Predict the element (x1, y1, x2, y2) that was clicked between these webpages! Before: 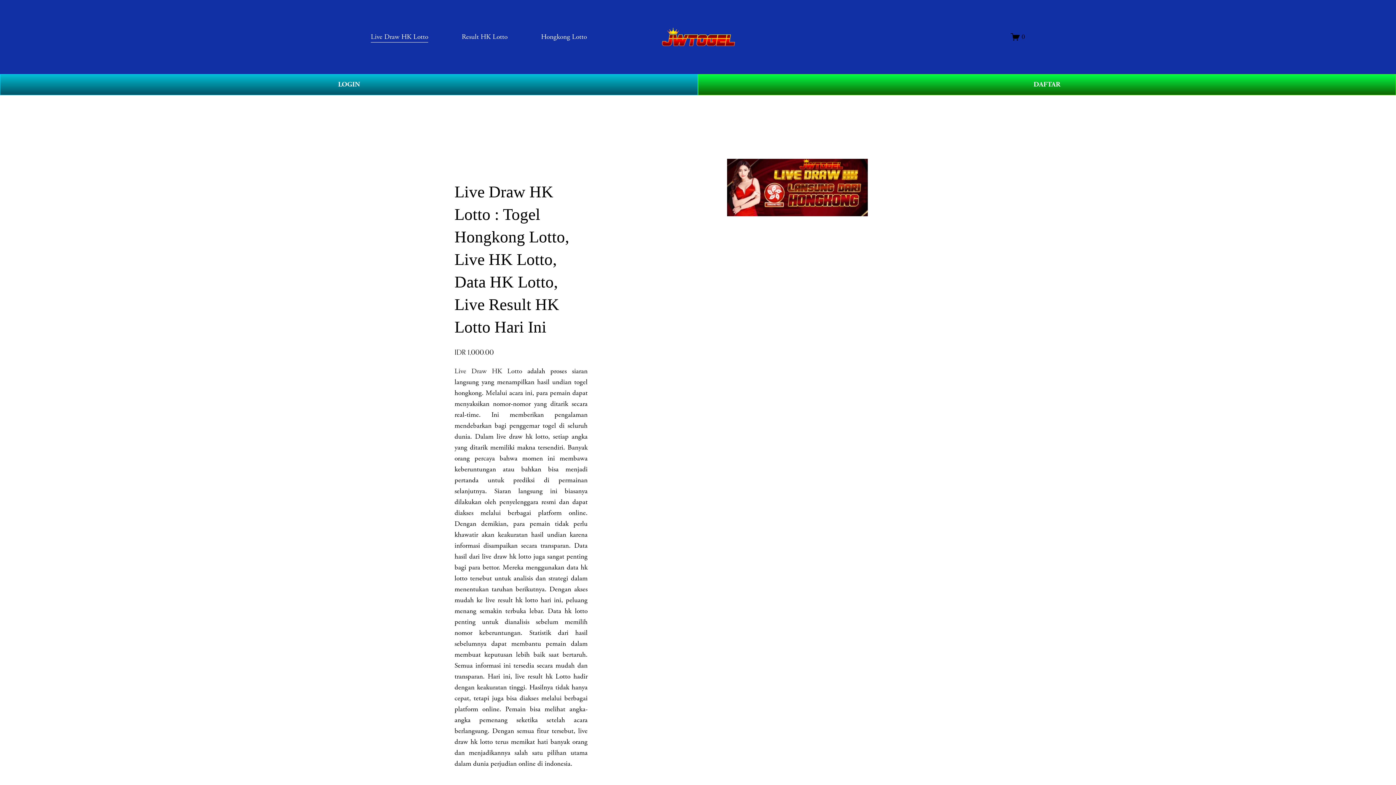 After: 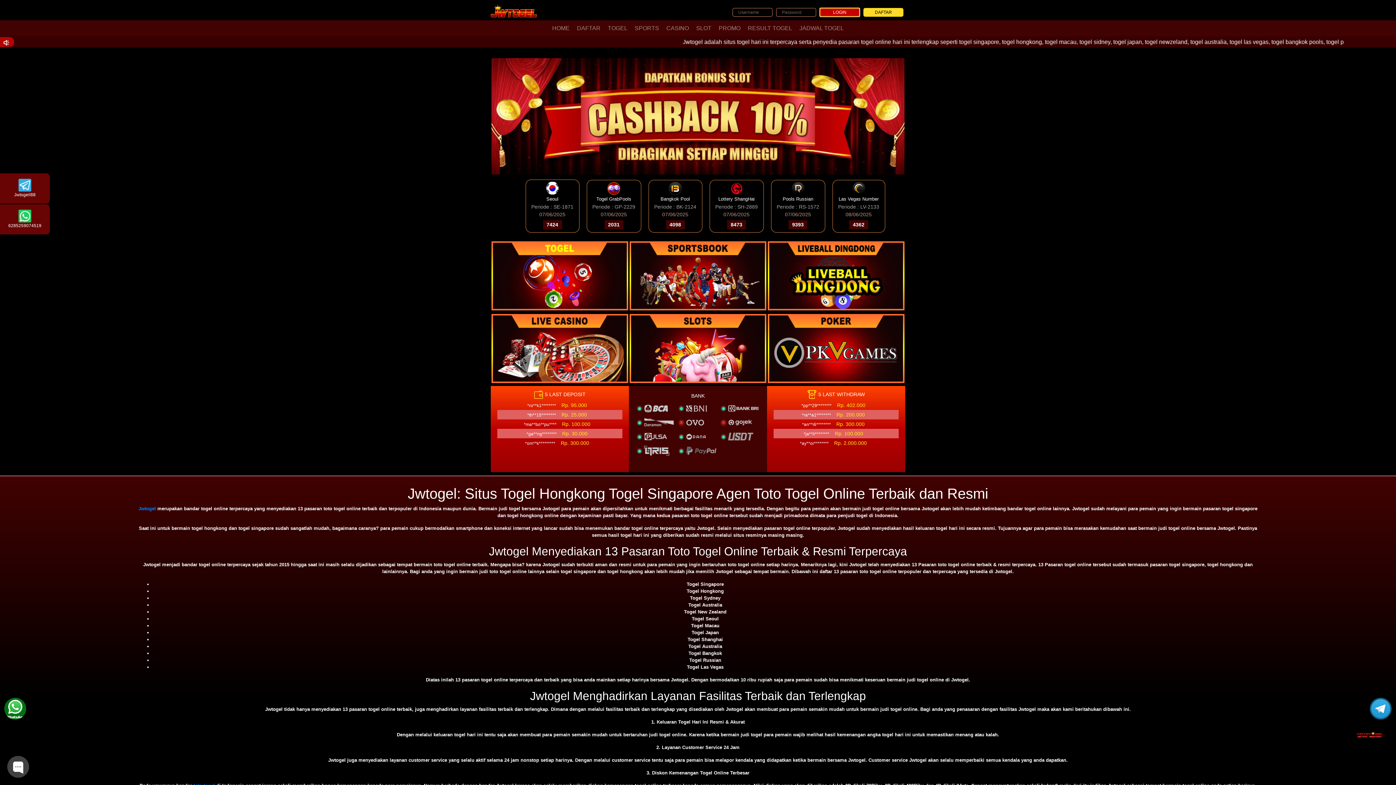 Action: label: LOGIN bbox: (0, 74, 698, 95)